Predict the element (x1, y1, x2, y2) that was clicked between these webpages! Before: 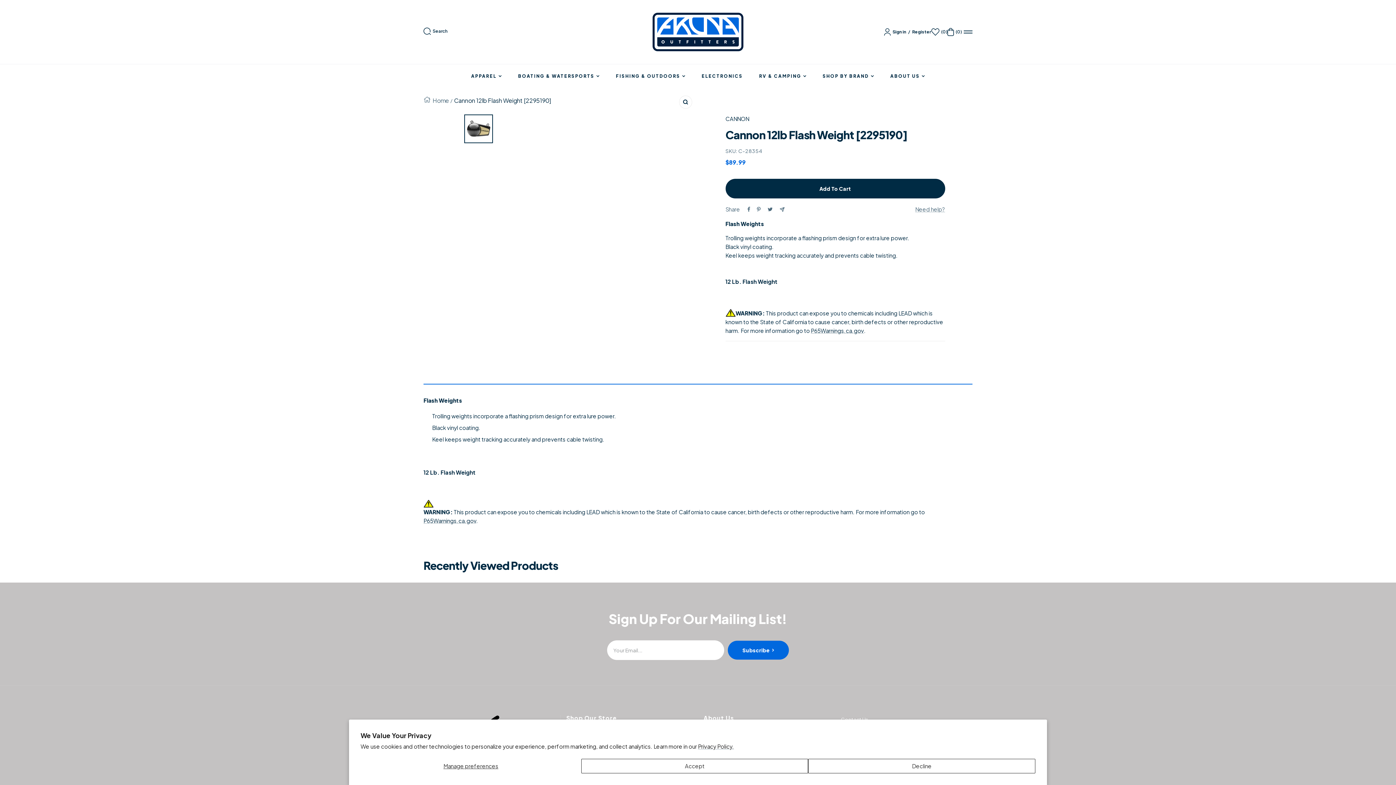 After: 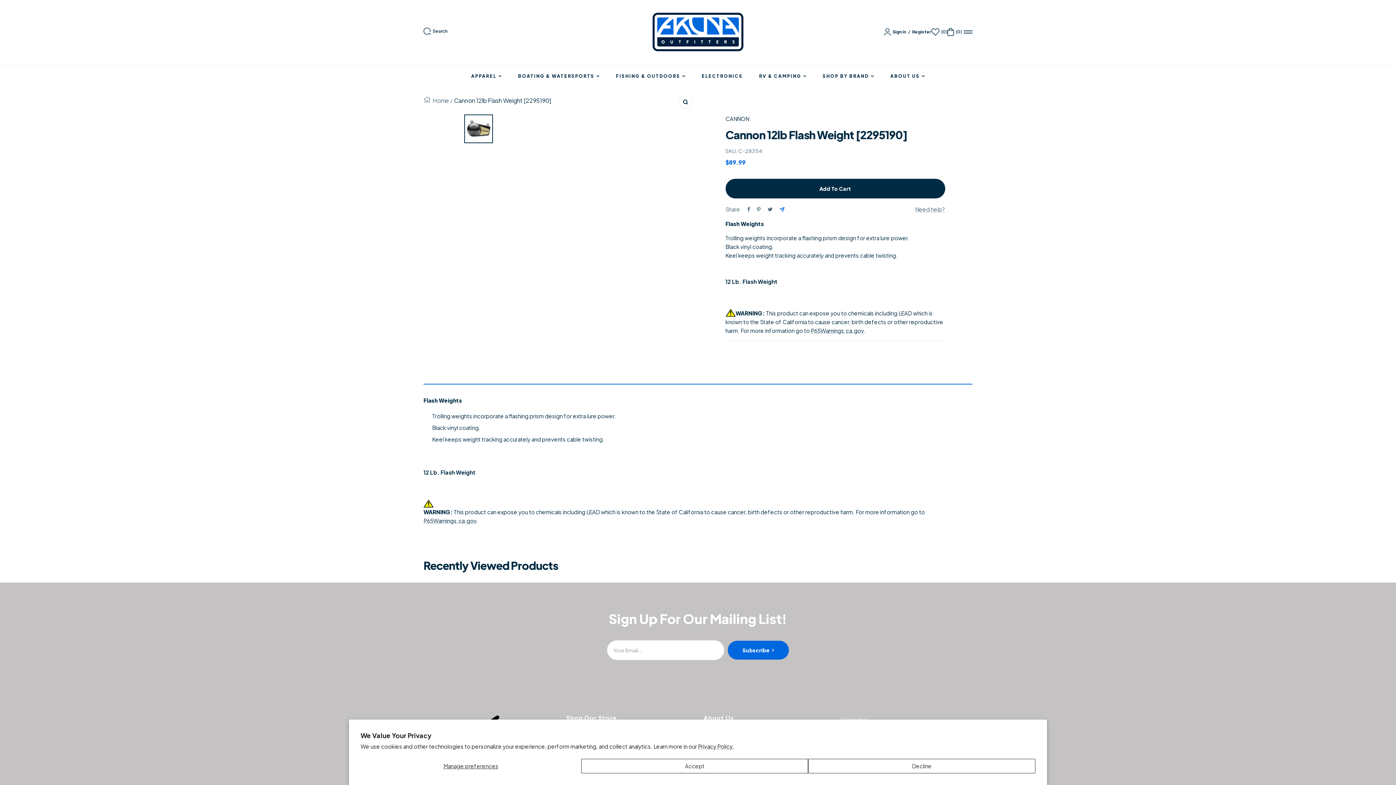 Action: bbox: (779, 207, 784, 211) label: Share by e-mail